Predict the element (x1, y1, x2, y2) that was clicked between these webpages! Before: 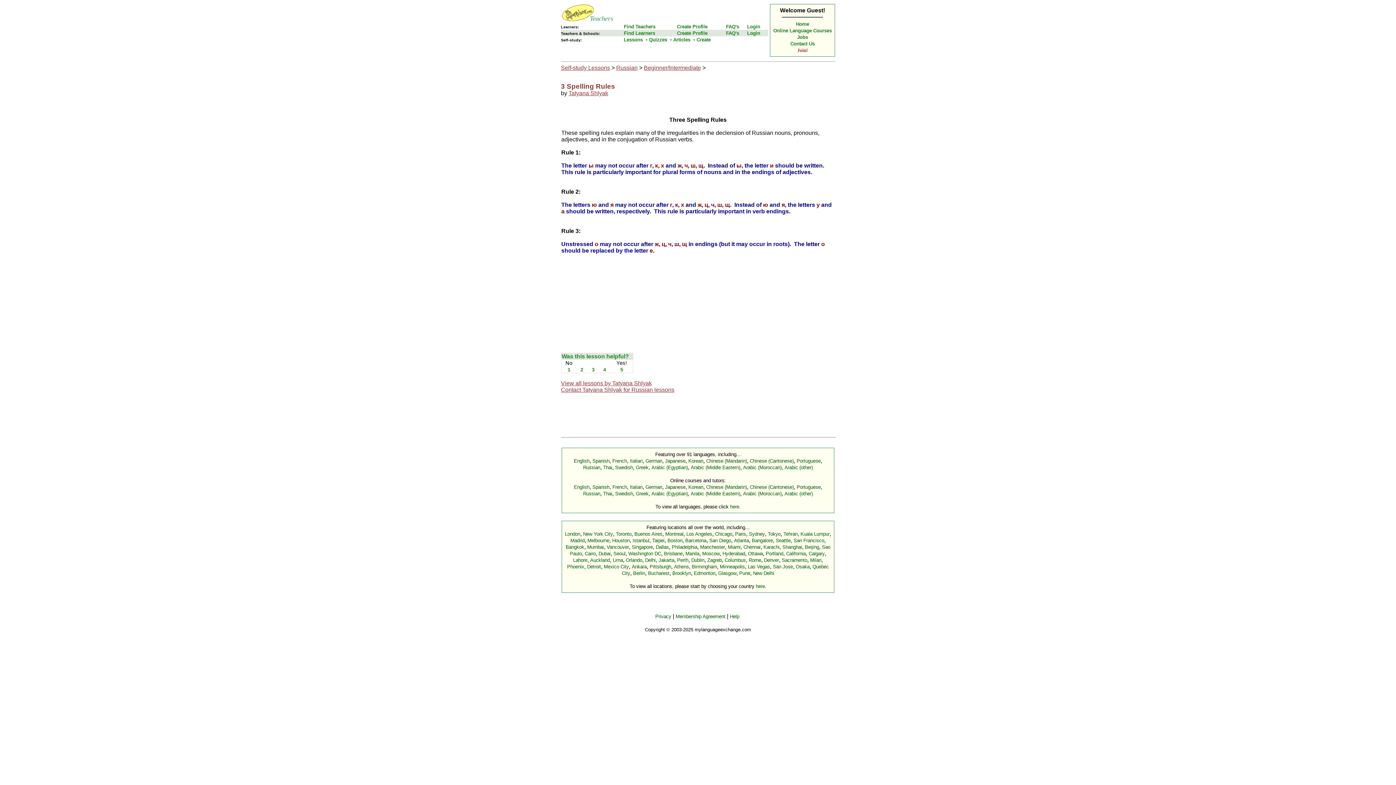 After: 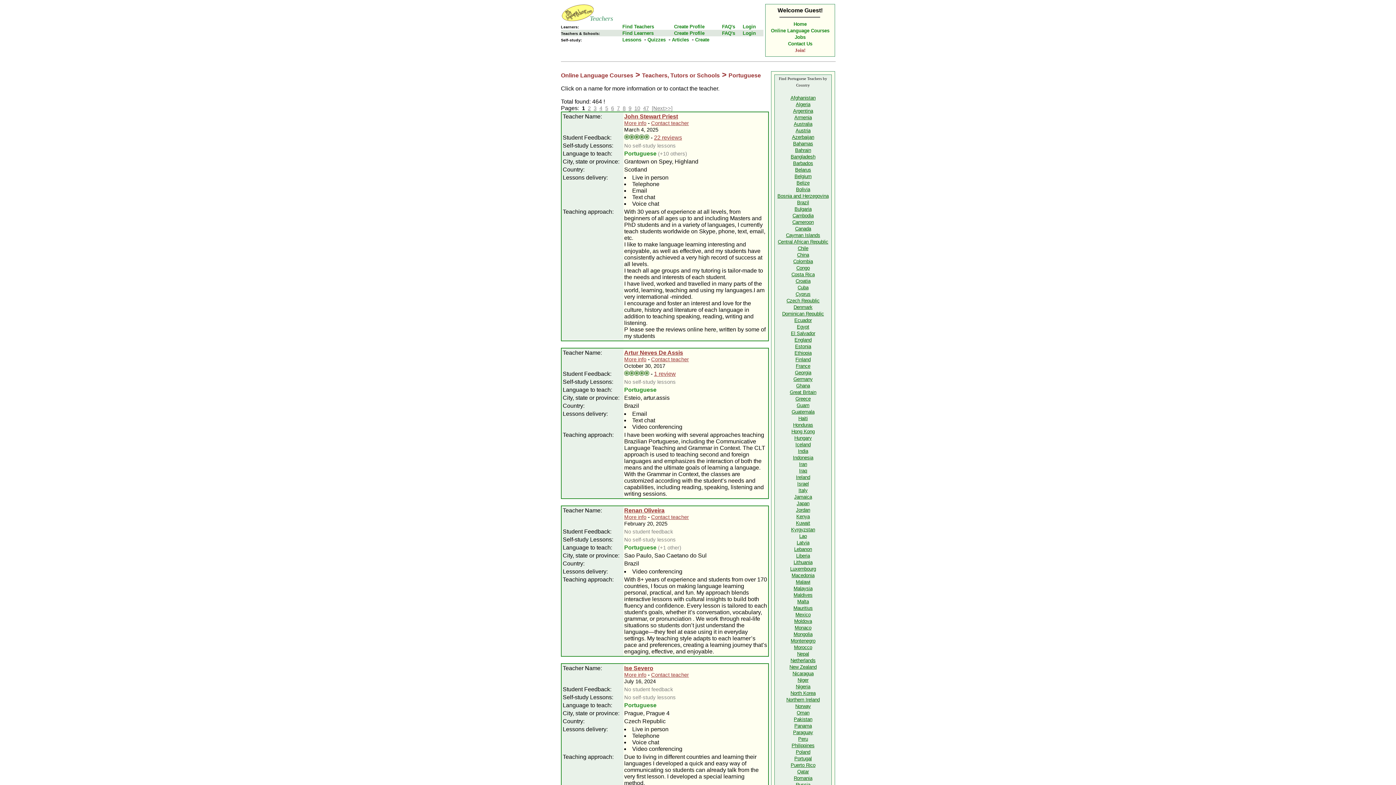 Action: bbox: (796, 484, 820, 490) label: Portuguese